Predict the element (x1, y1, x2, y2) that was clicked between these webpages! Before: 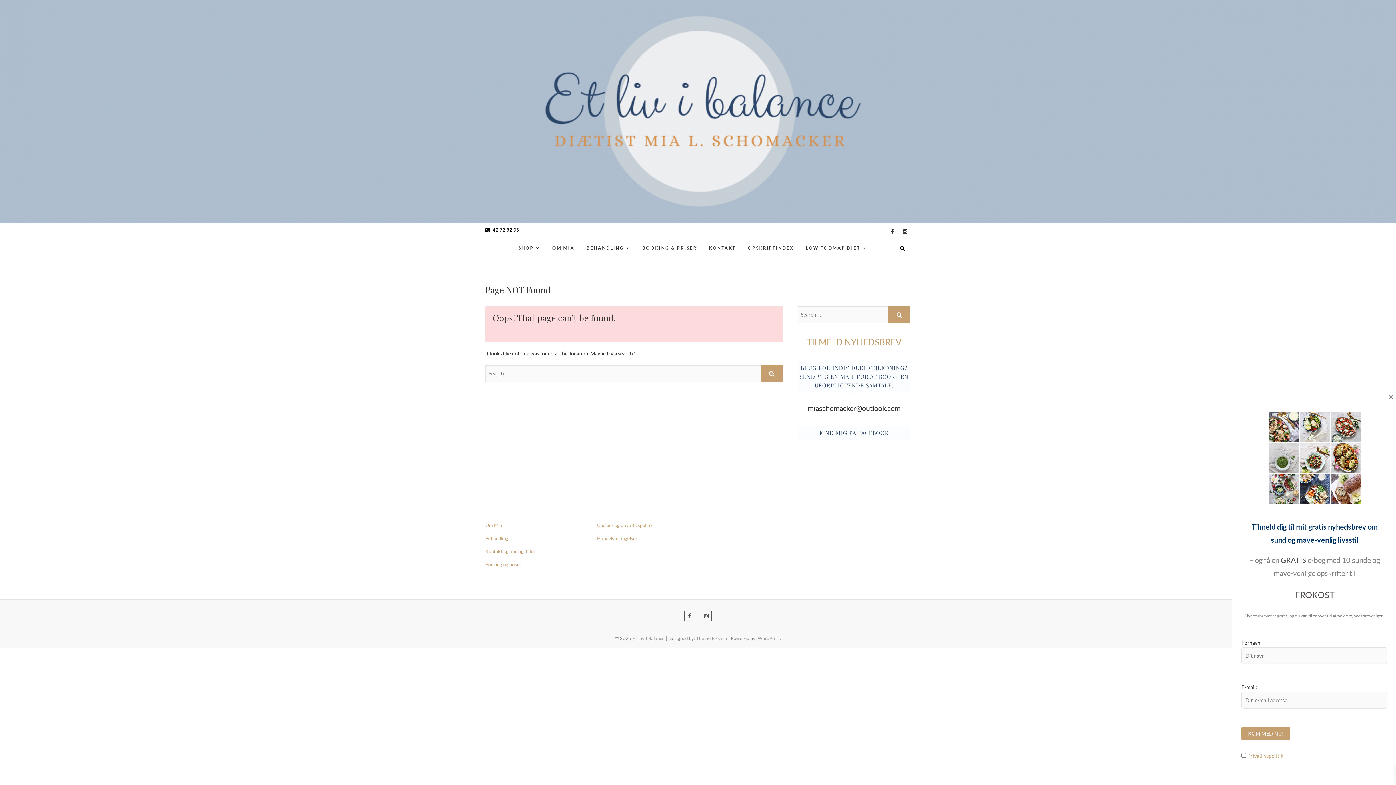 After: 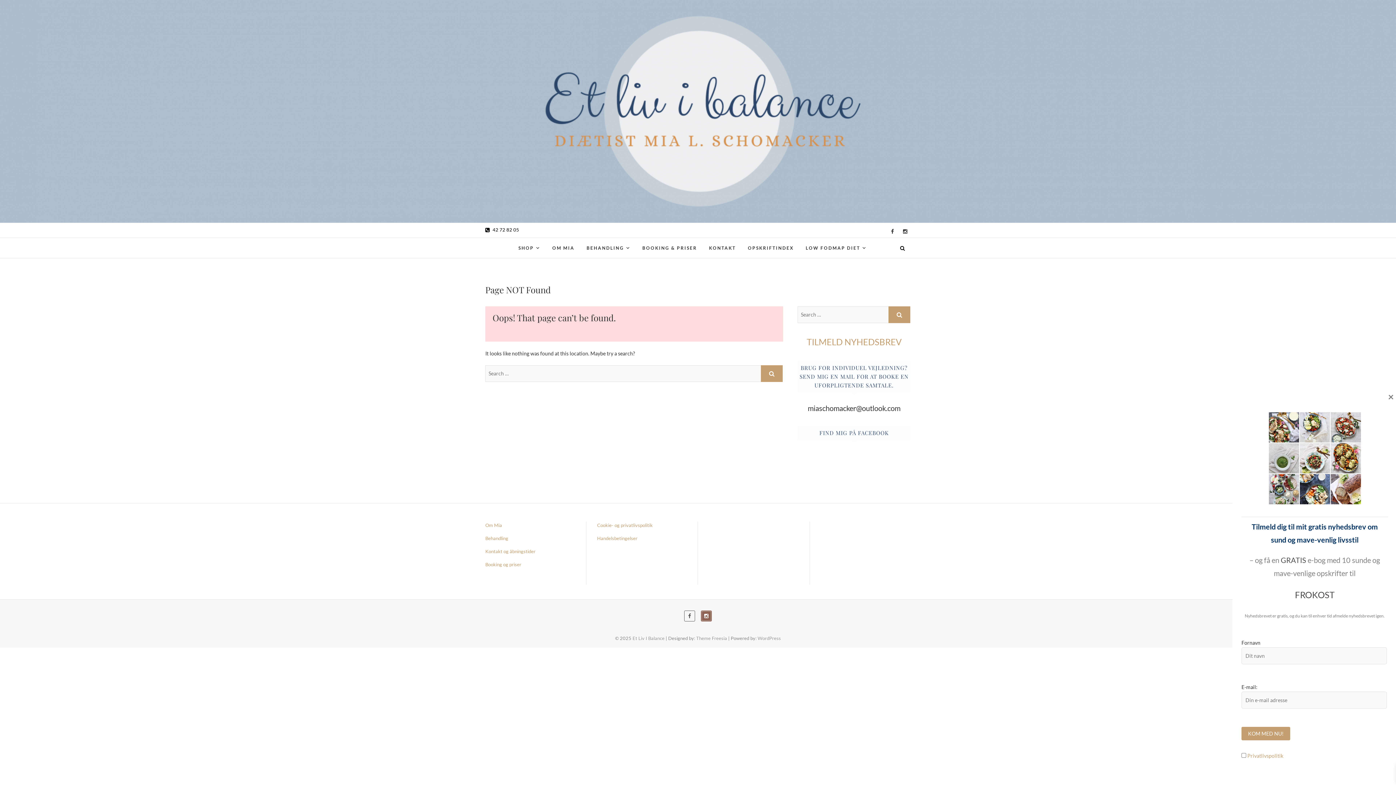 Action: bbox: (701, 610, 712, 621)